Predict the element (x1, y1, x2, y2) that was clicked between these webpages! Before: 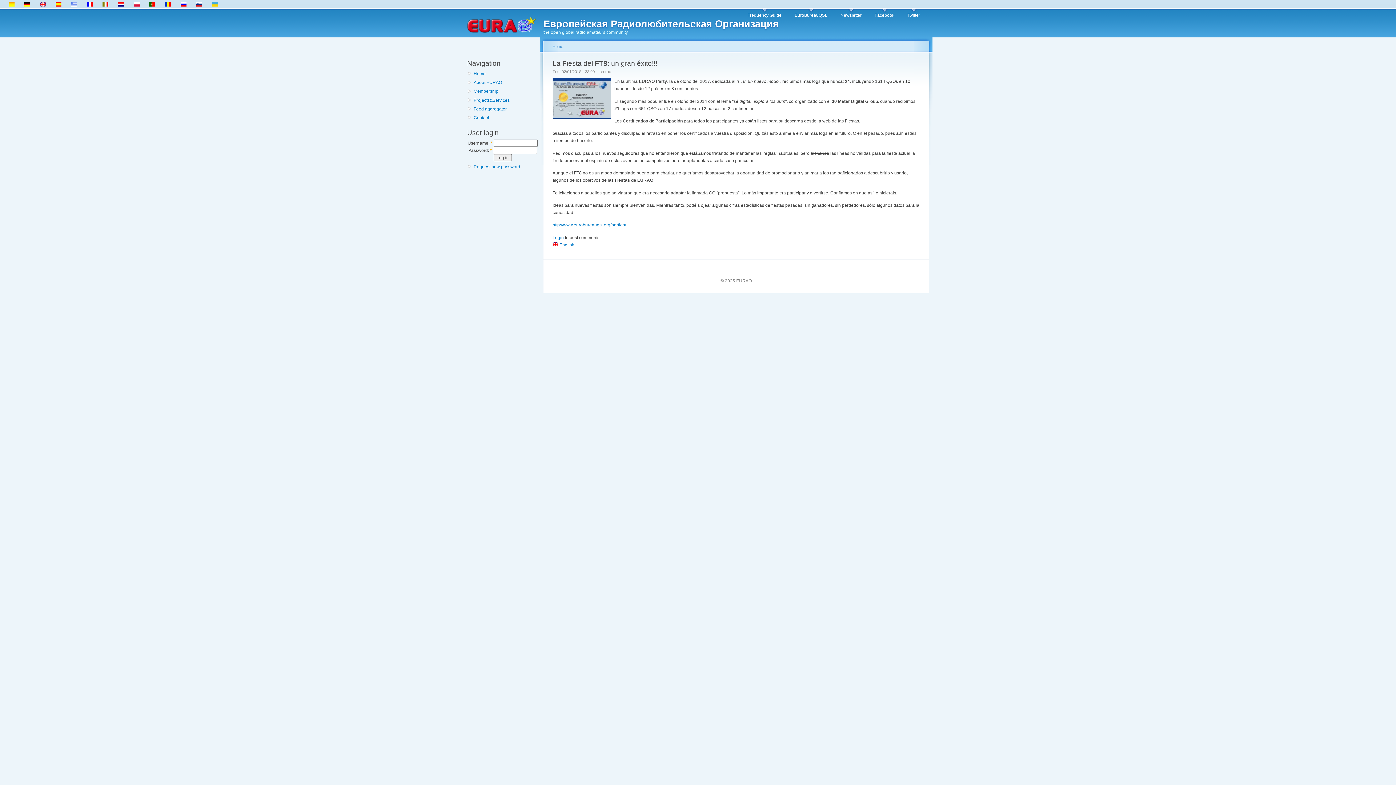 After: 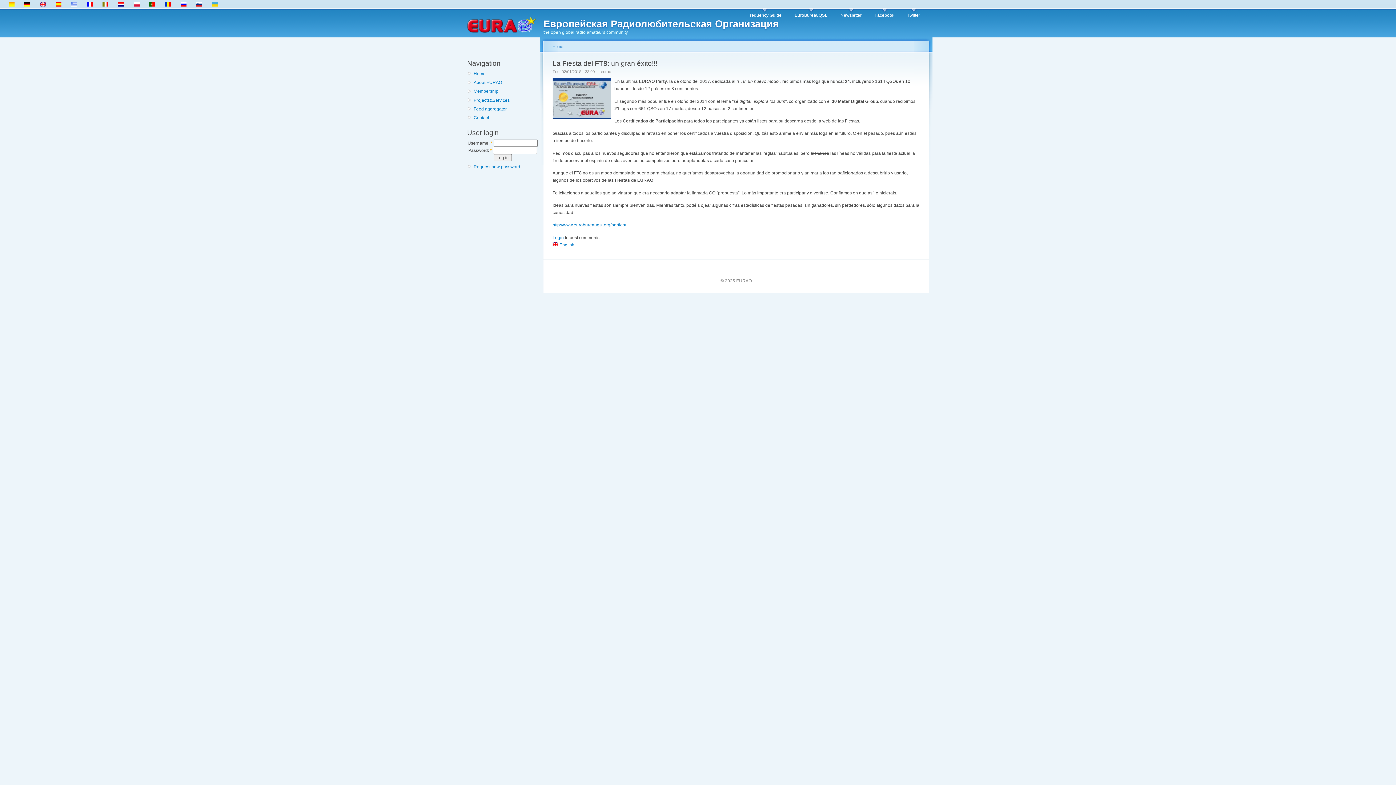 Action: bbox: (180, 2, 187, 7) label:  